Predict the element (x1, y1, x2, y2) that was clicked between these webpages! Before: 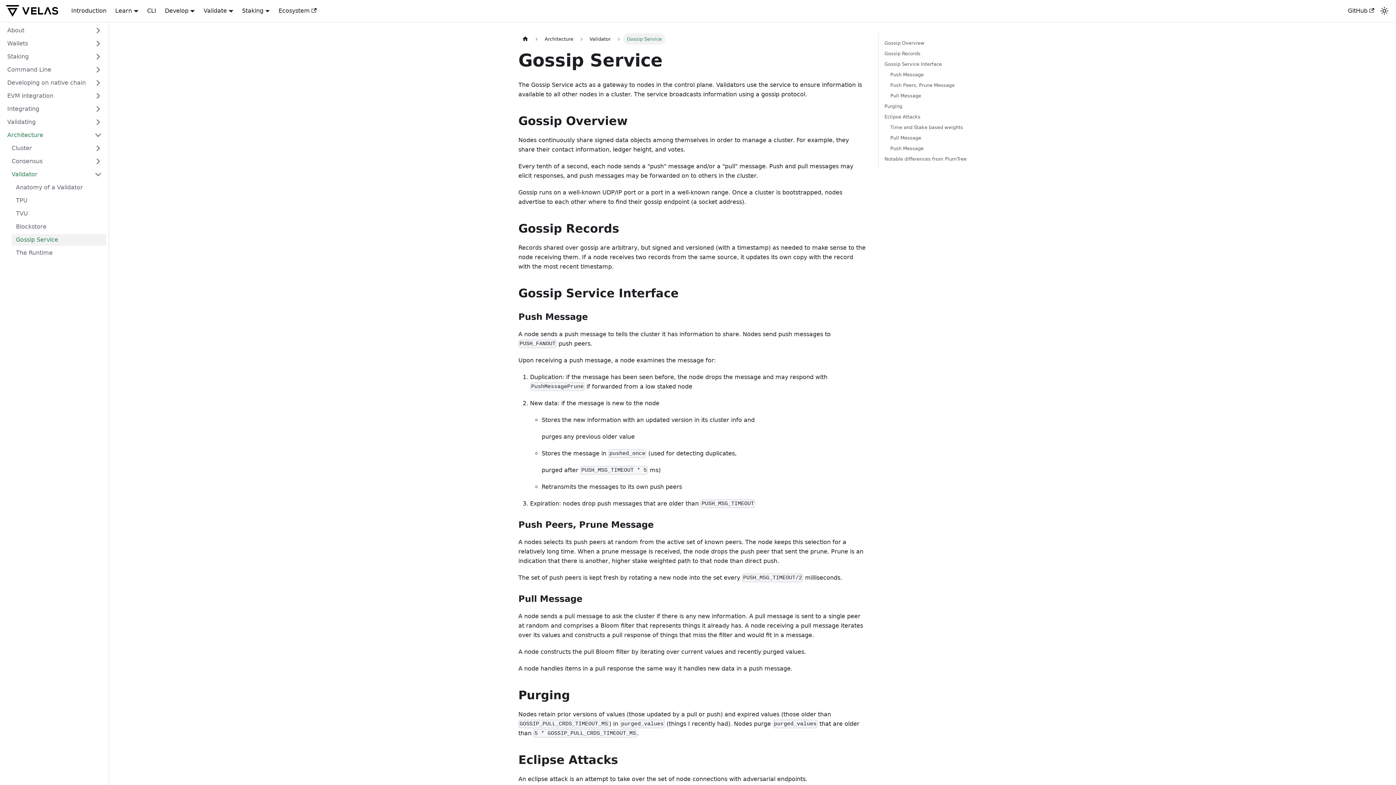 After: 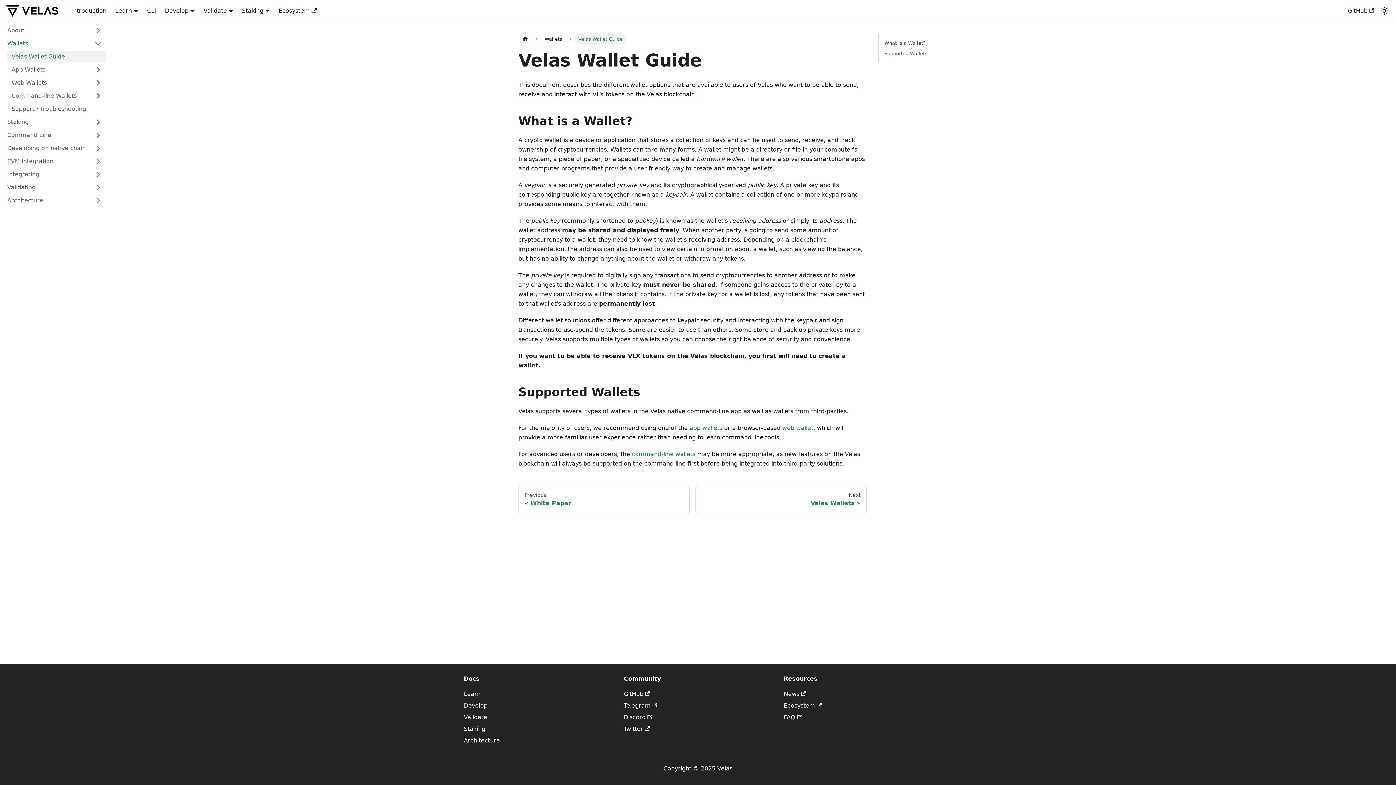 Action: bbox: (2, 37, 106, 49) label: Wallets